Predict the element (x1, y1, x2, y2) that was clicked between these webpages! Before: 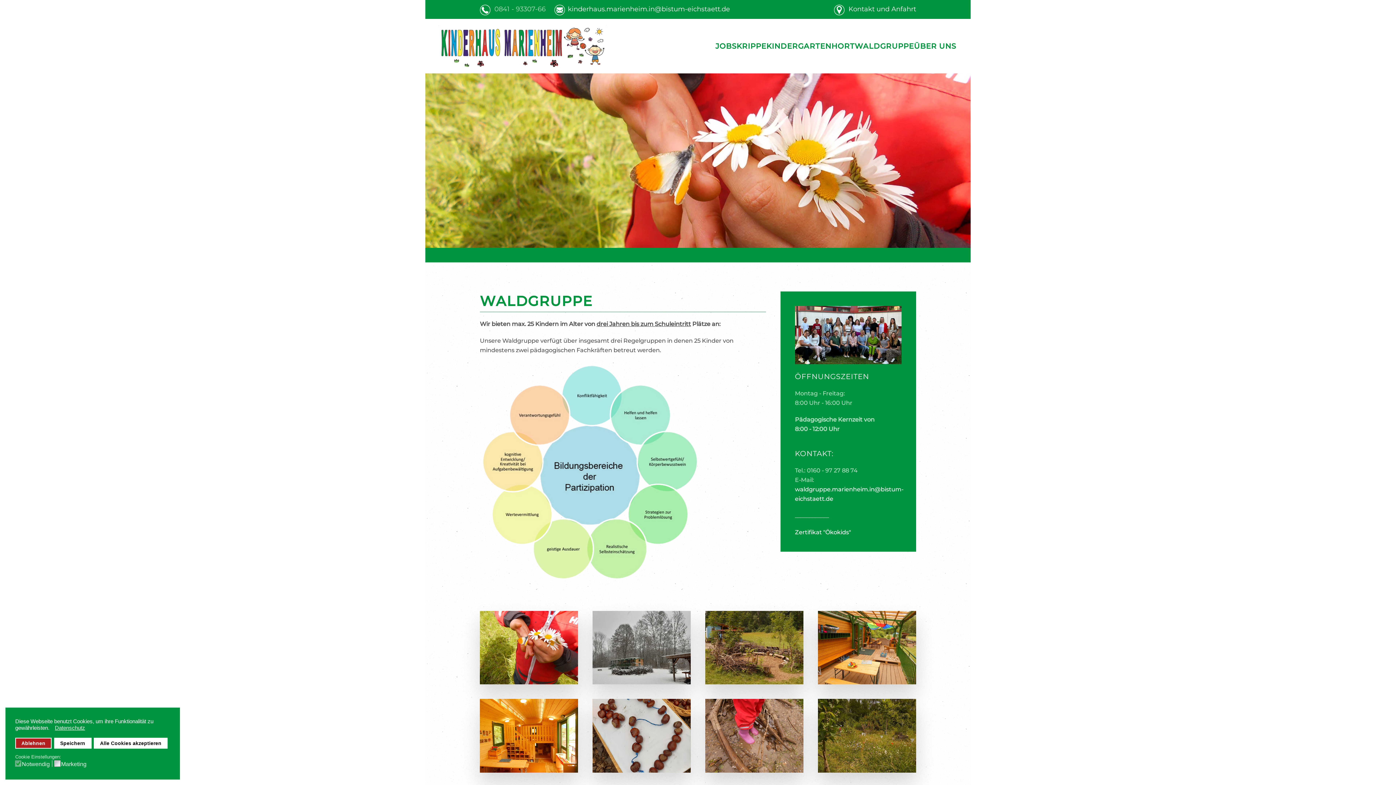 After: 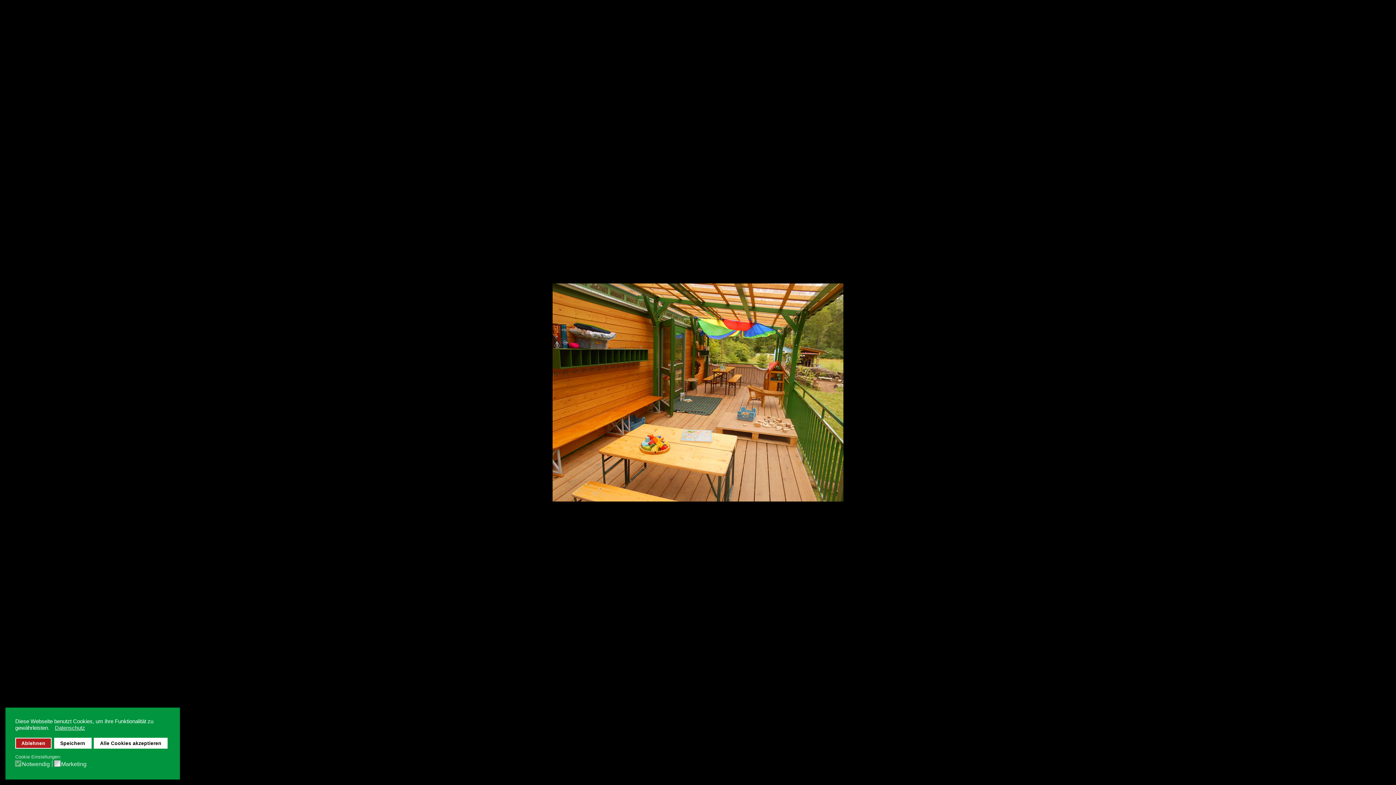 Action: bbox: (818, 611, 916, 684)